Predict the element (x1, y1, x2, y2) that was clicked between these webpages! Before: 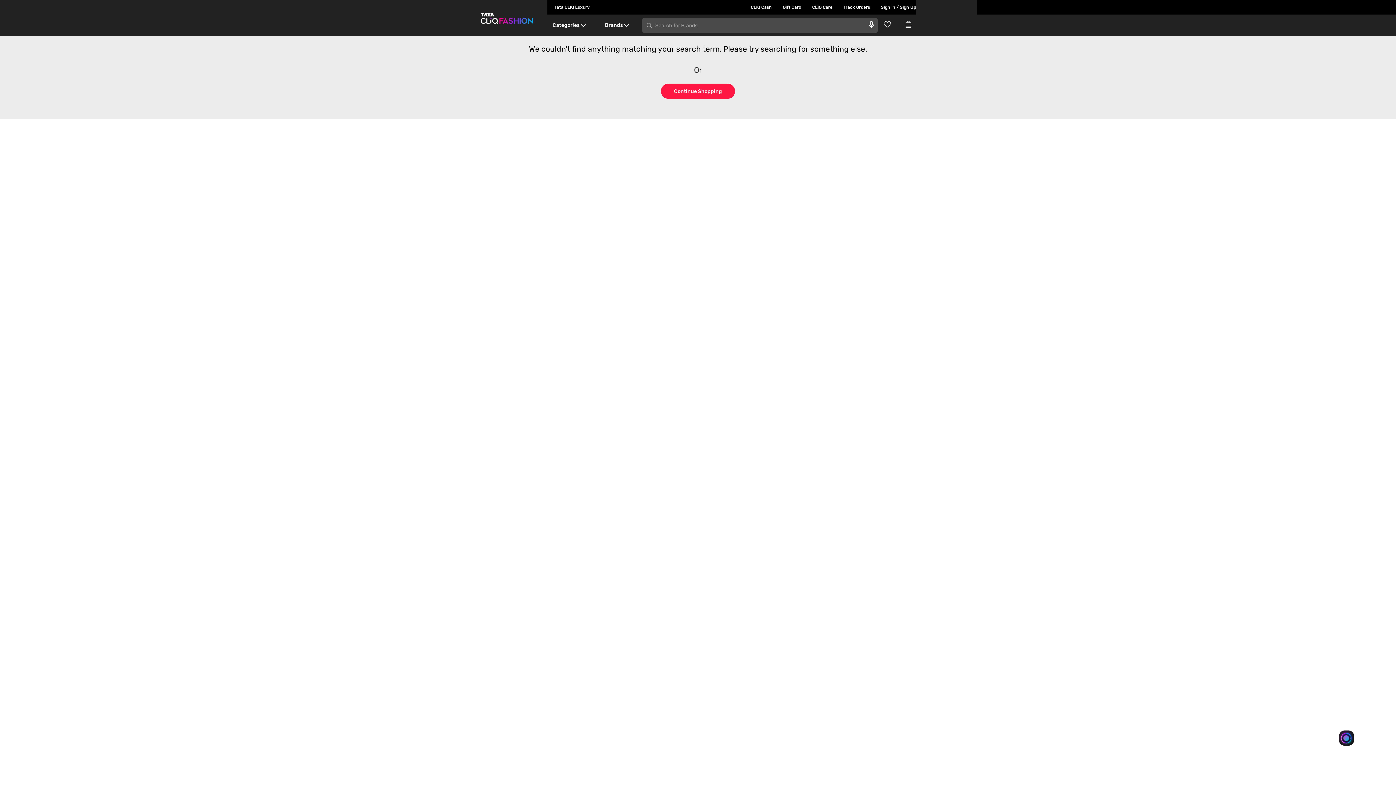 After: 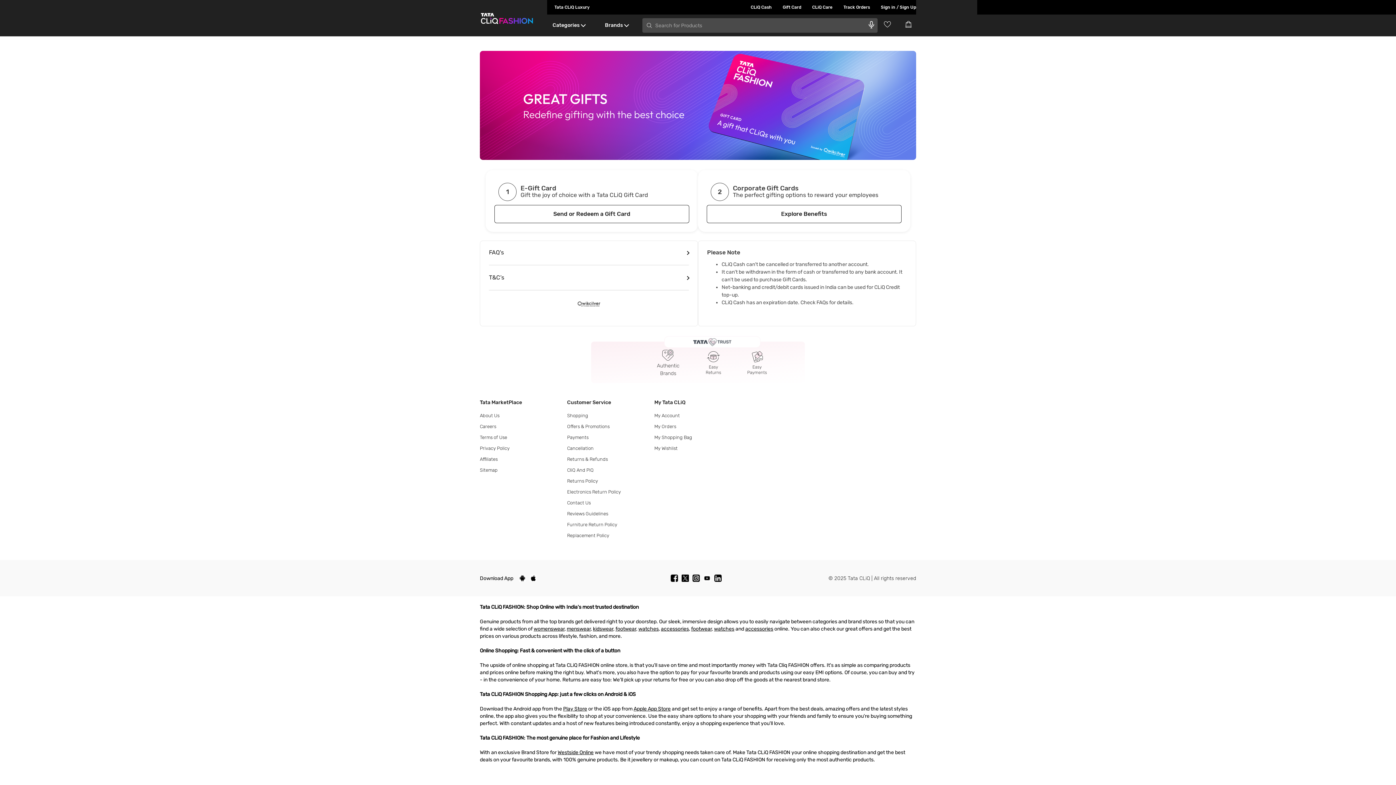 Action: bbox: (772, 0, 801, 14) label: Gift Card